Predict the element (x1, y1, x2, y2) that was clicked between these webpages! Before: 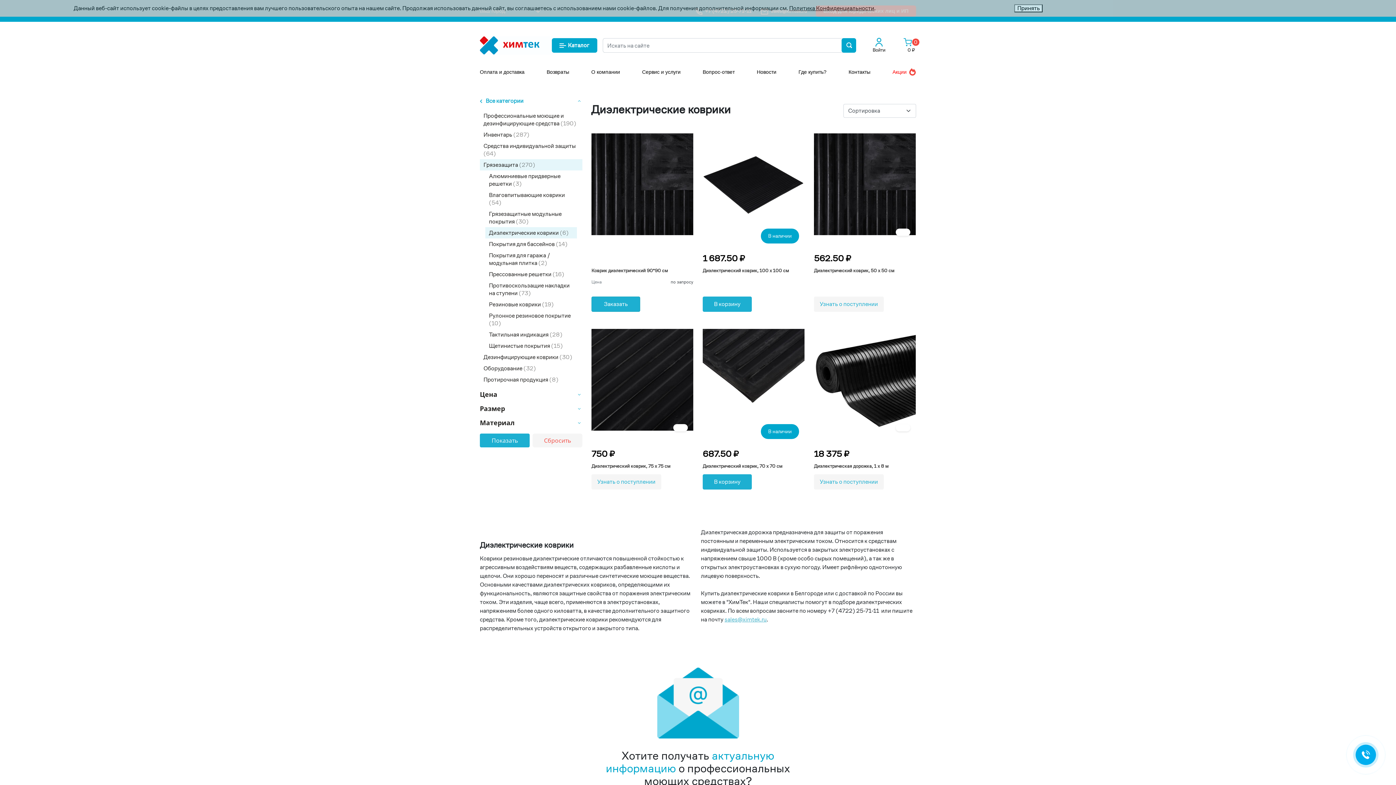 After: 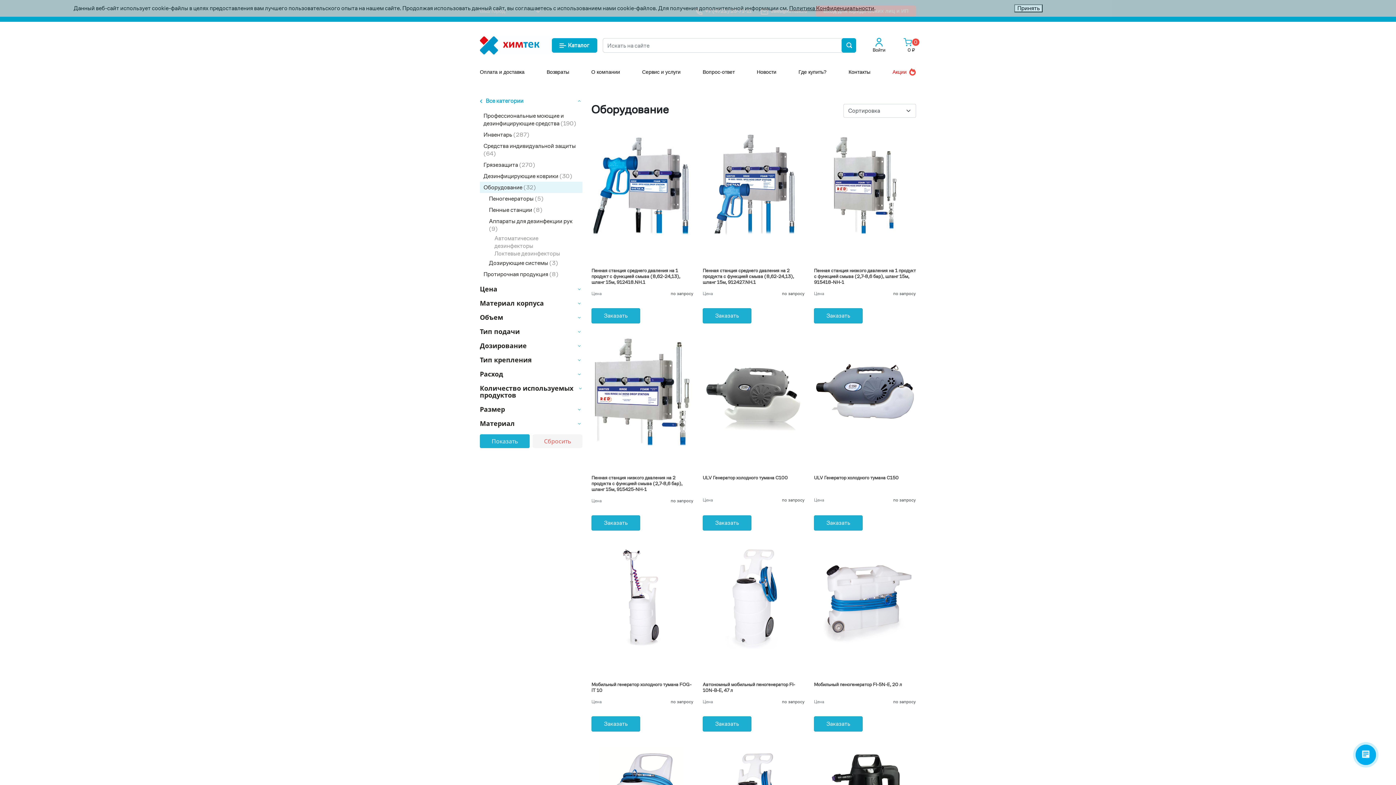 Action: label: Оборудование (32) bbox: (483, 364, 536, 372)